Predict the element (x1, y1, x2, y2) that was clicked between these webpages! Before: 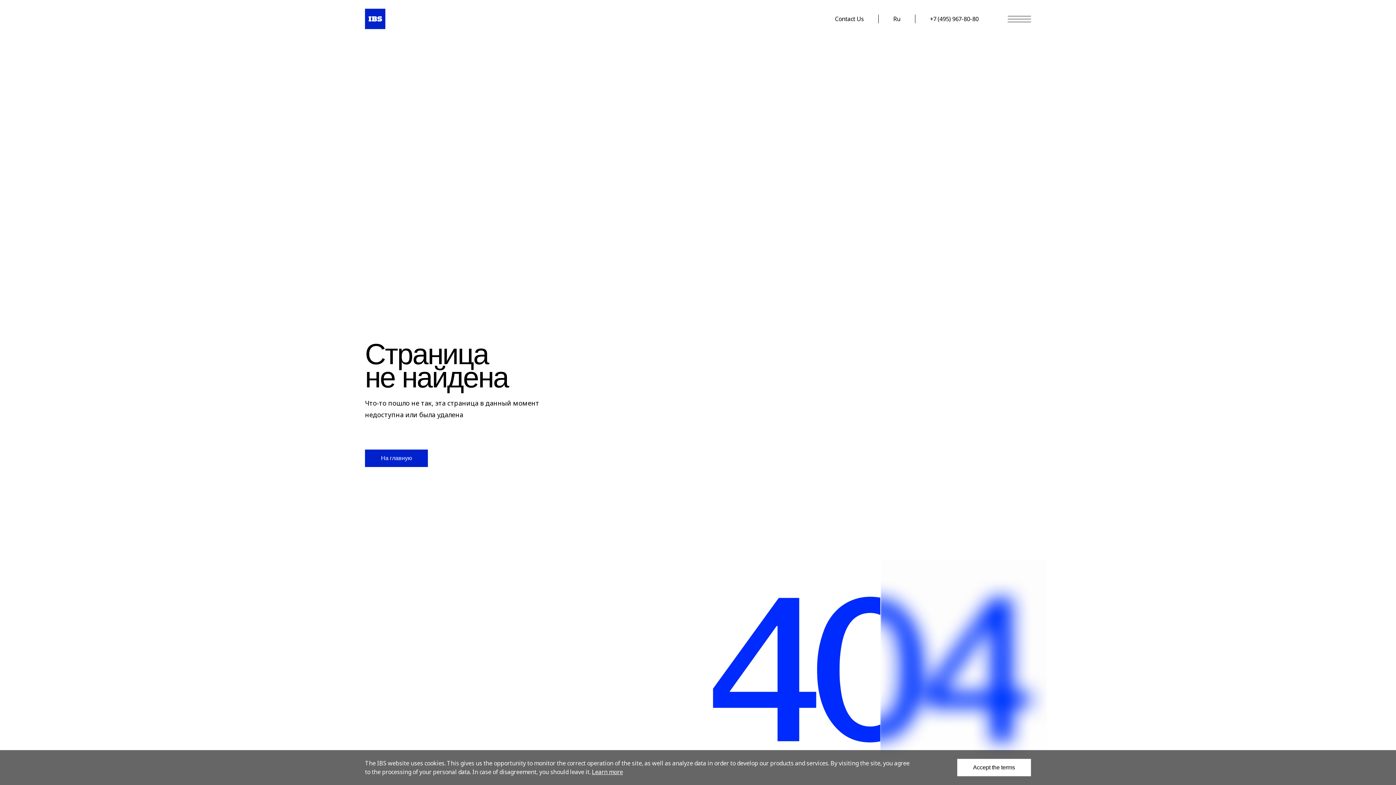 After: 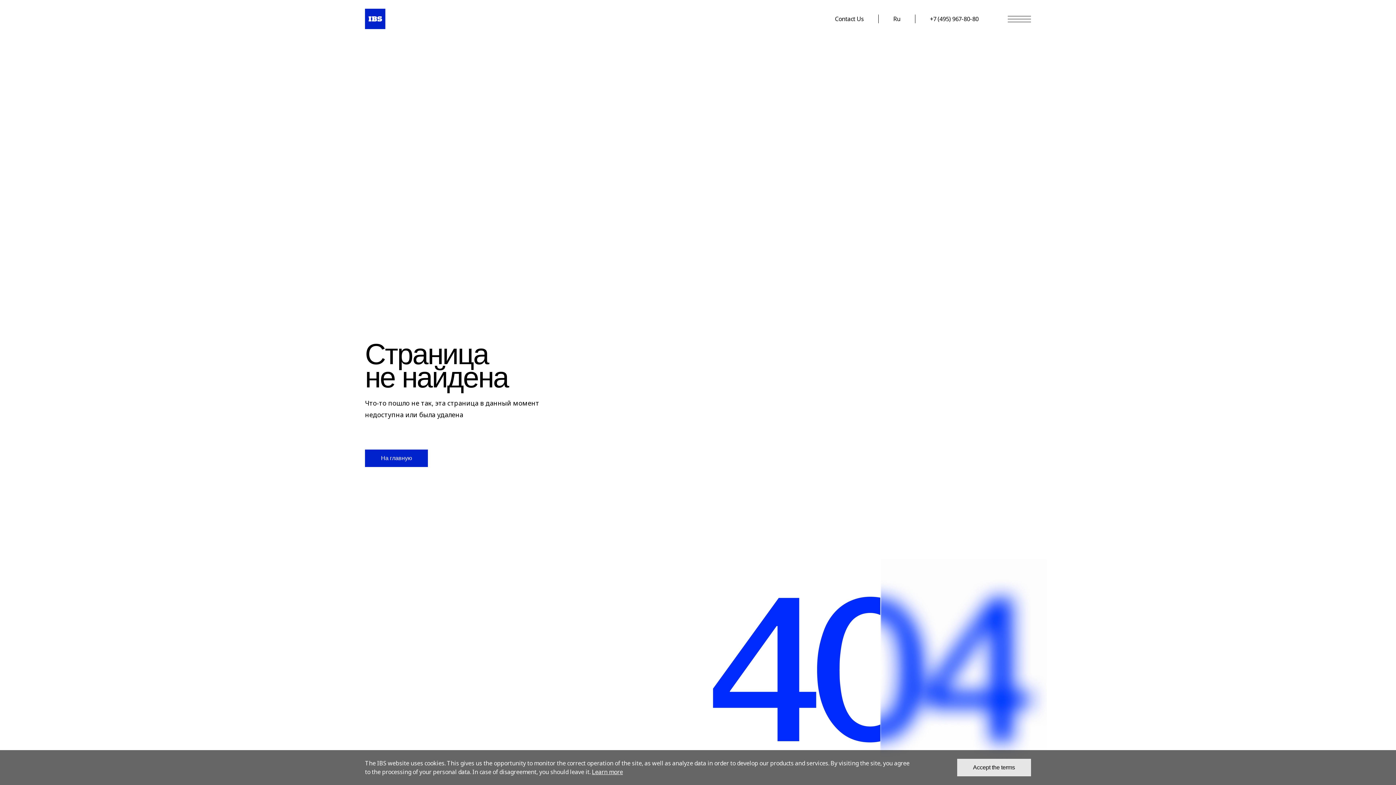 Action: bbox: (957, 759, 1031, 776) label: Accept the terms